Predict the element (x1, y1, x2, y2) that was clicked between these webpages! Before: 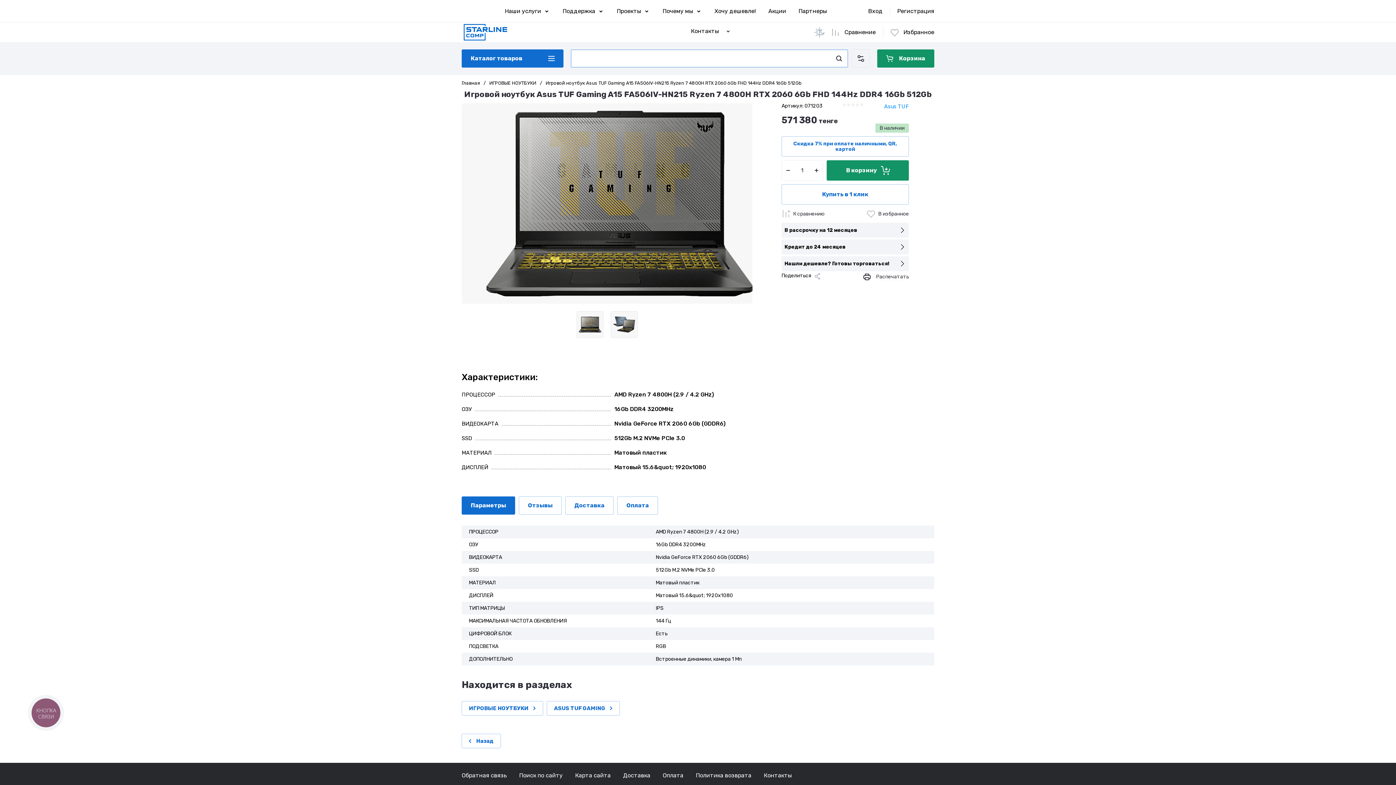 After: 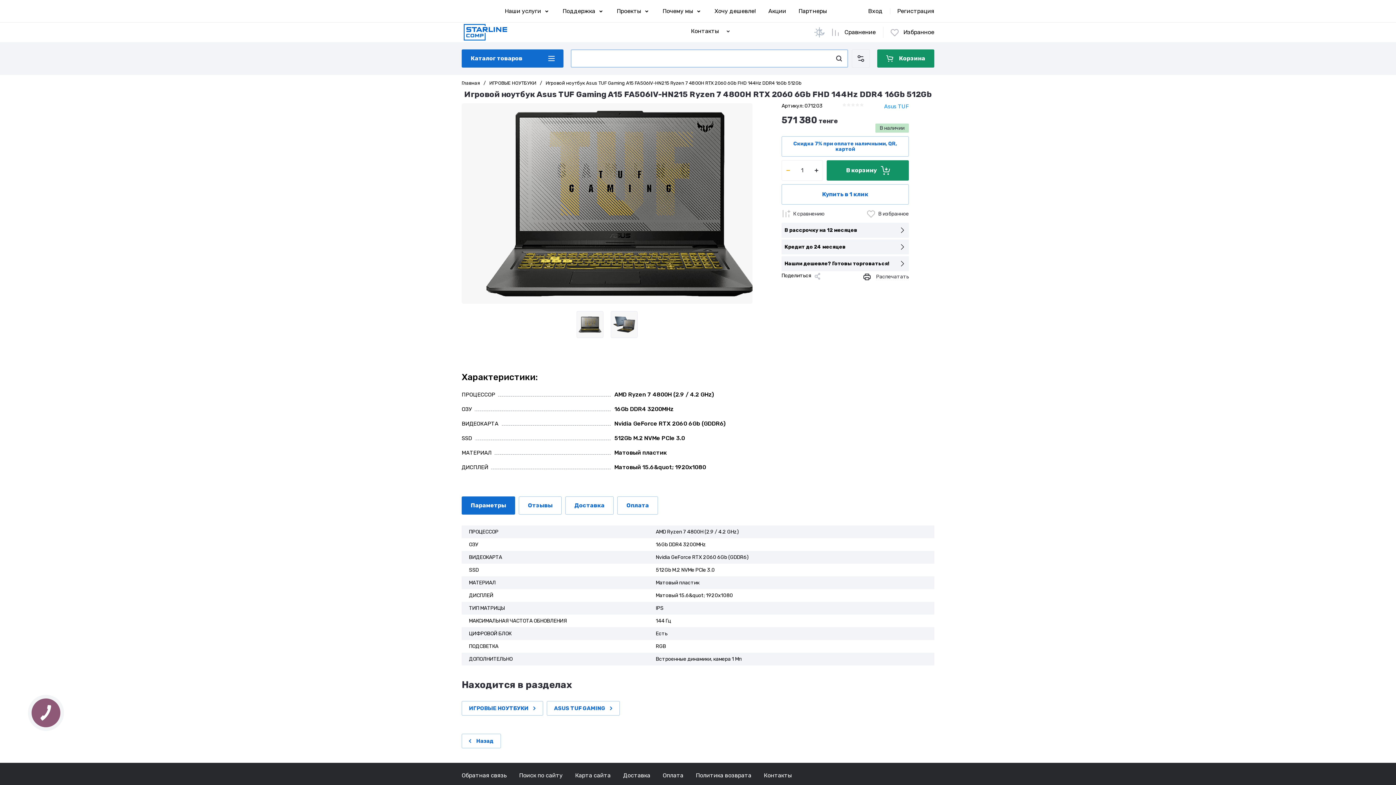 Action: bbox: (781, 160, 795, 180)